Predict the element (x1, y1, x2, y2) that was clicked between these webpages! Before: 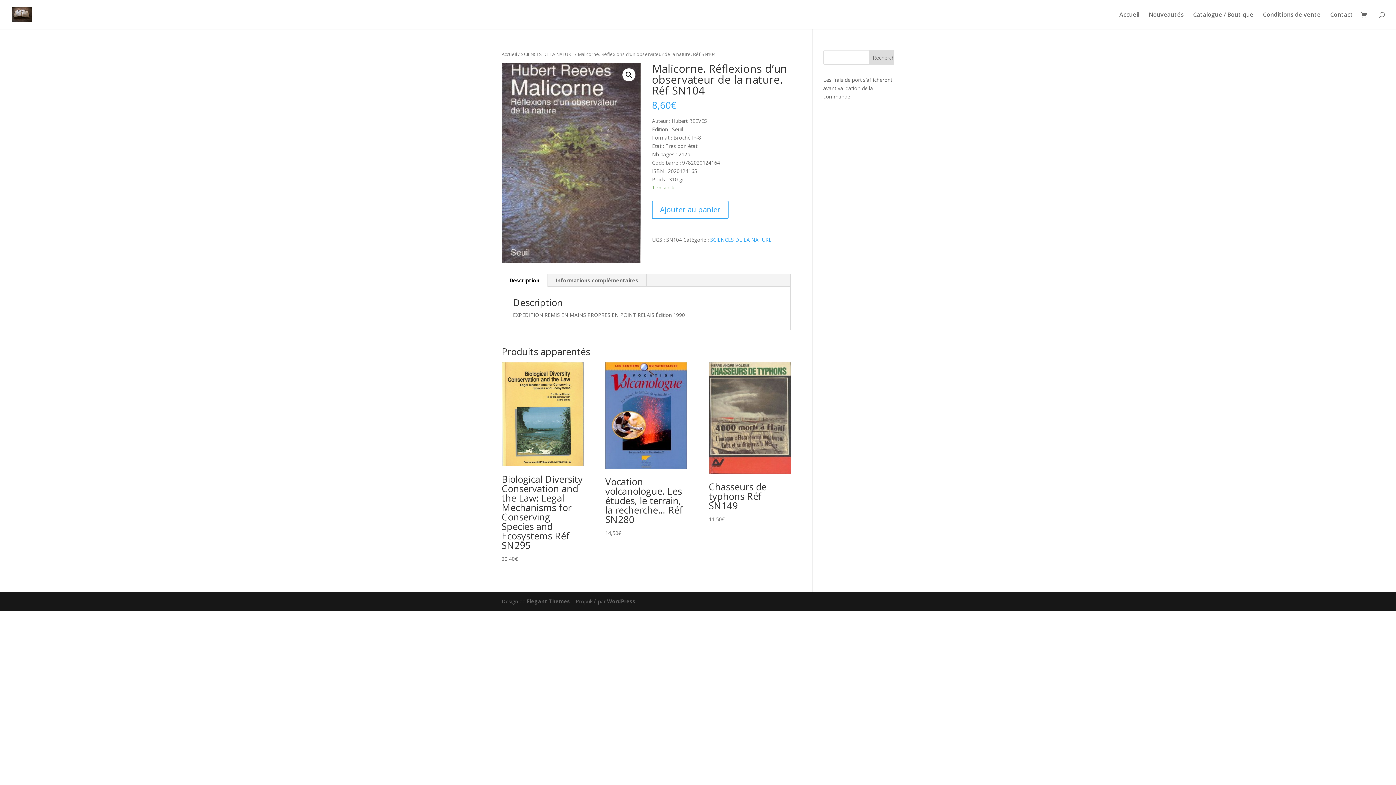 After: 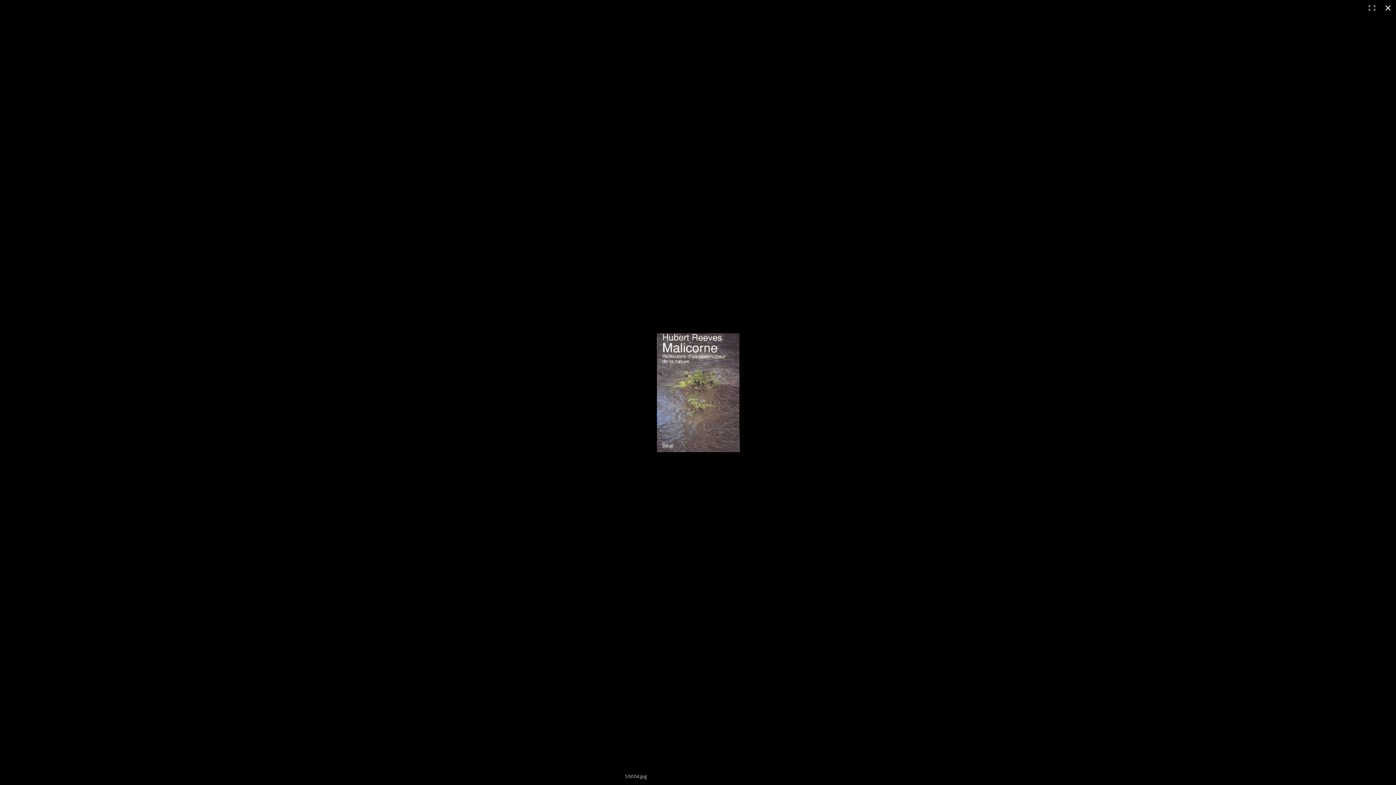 Action: bbox: (501, 63, 640, 263)